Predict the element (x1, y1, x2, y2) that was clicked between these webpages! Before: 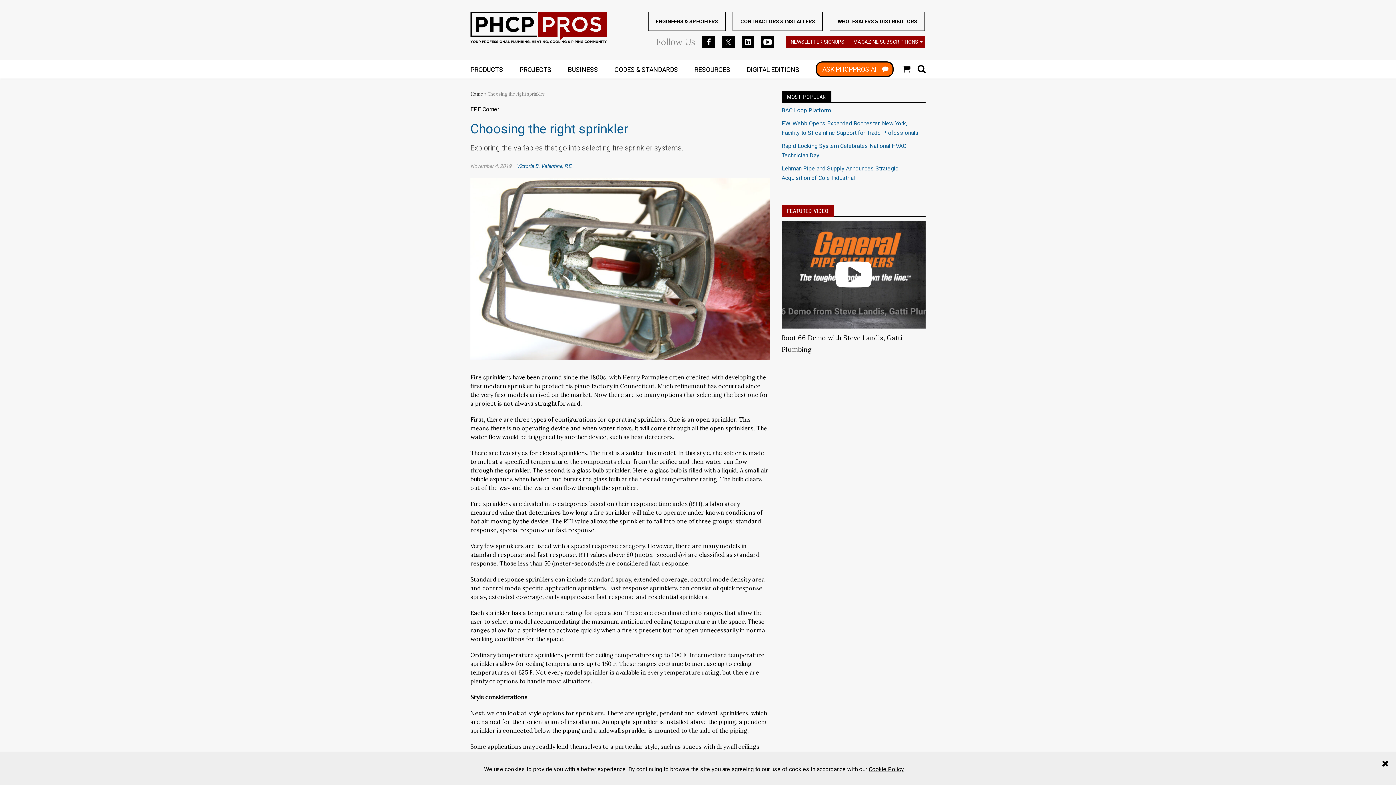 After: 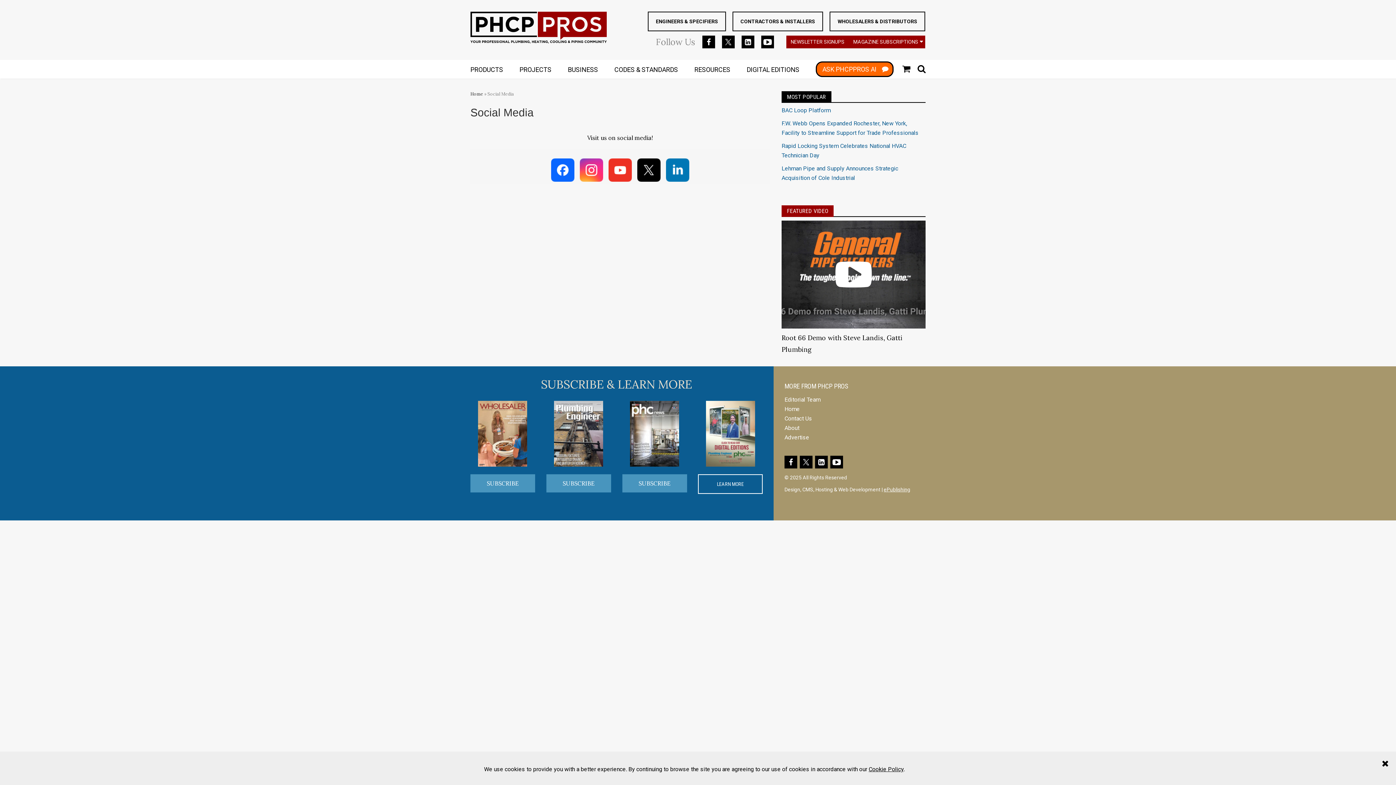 Action: bbox: (722, 40, 734, 46)